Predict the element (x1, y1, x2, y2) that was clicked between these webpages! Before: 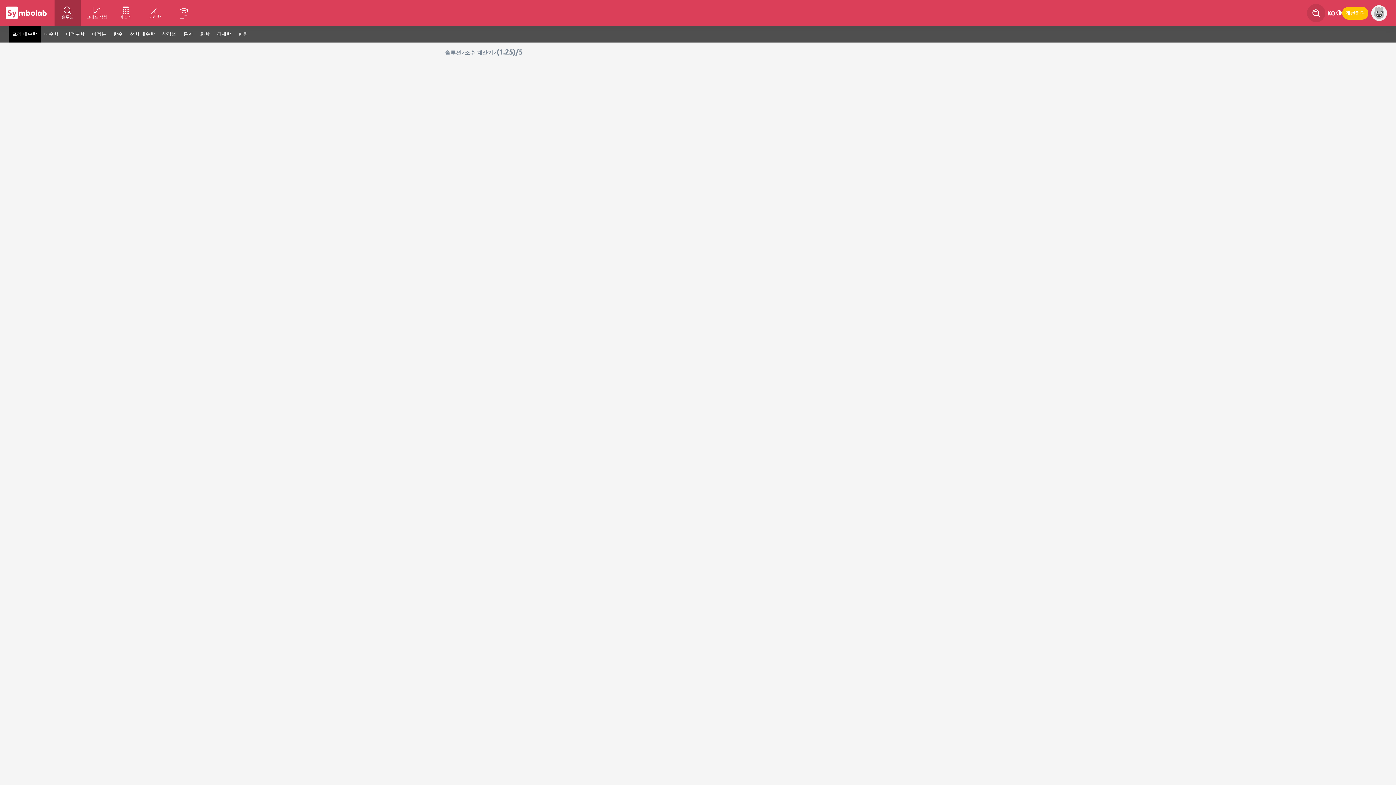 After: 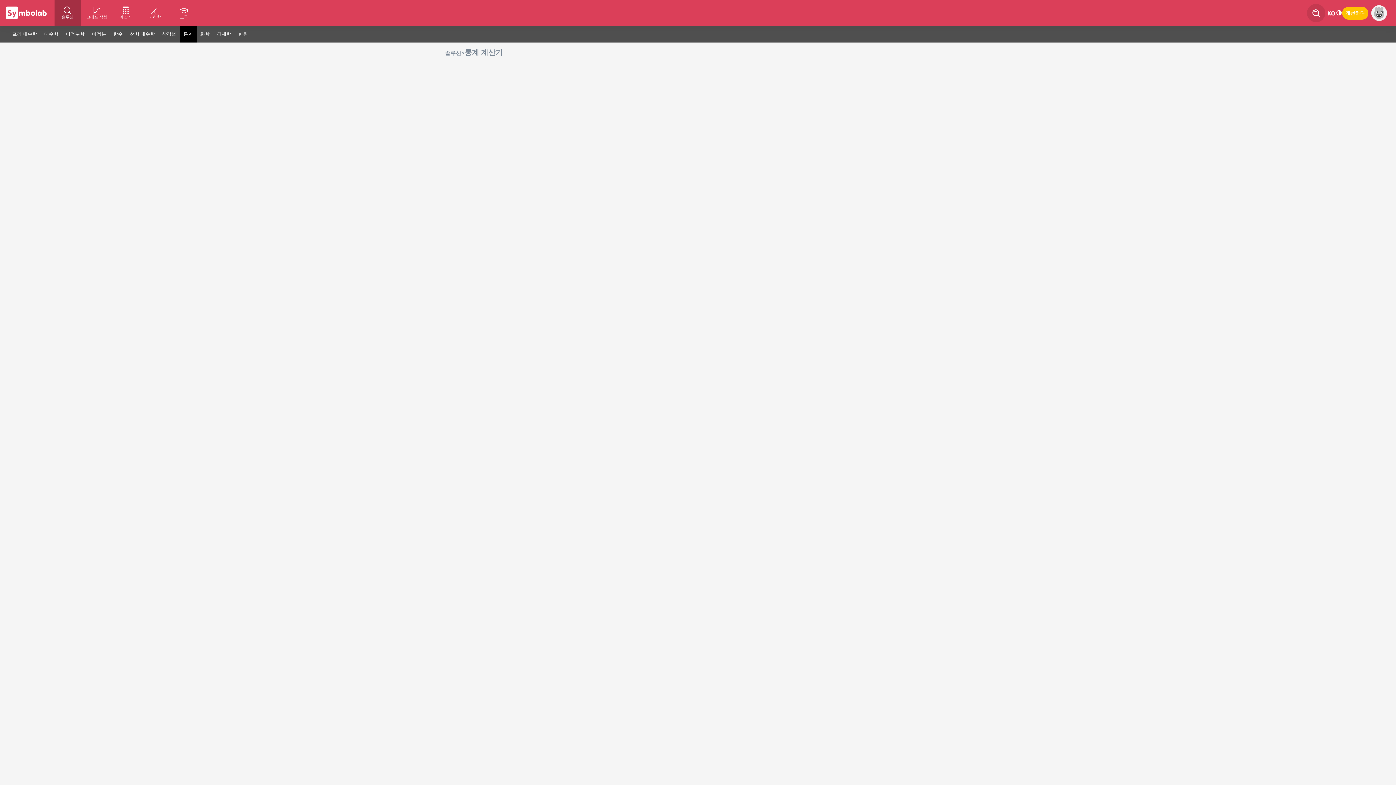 Action: bbox: (180, 26, 196, 42) label: 통계